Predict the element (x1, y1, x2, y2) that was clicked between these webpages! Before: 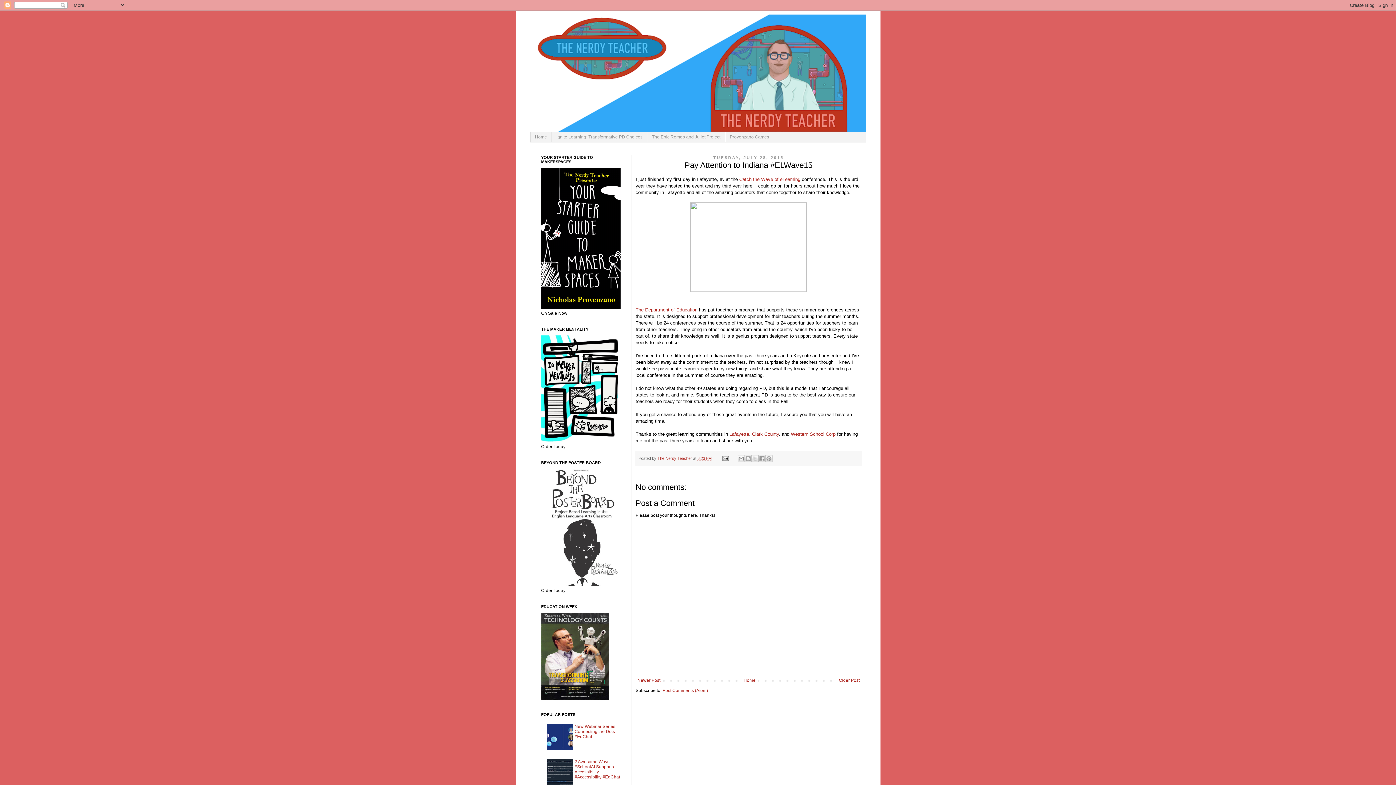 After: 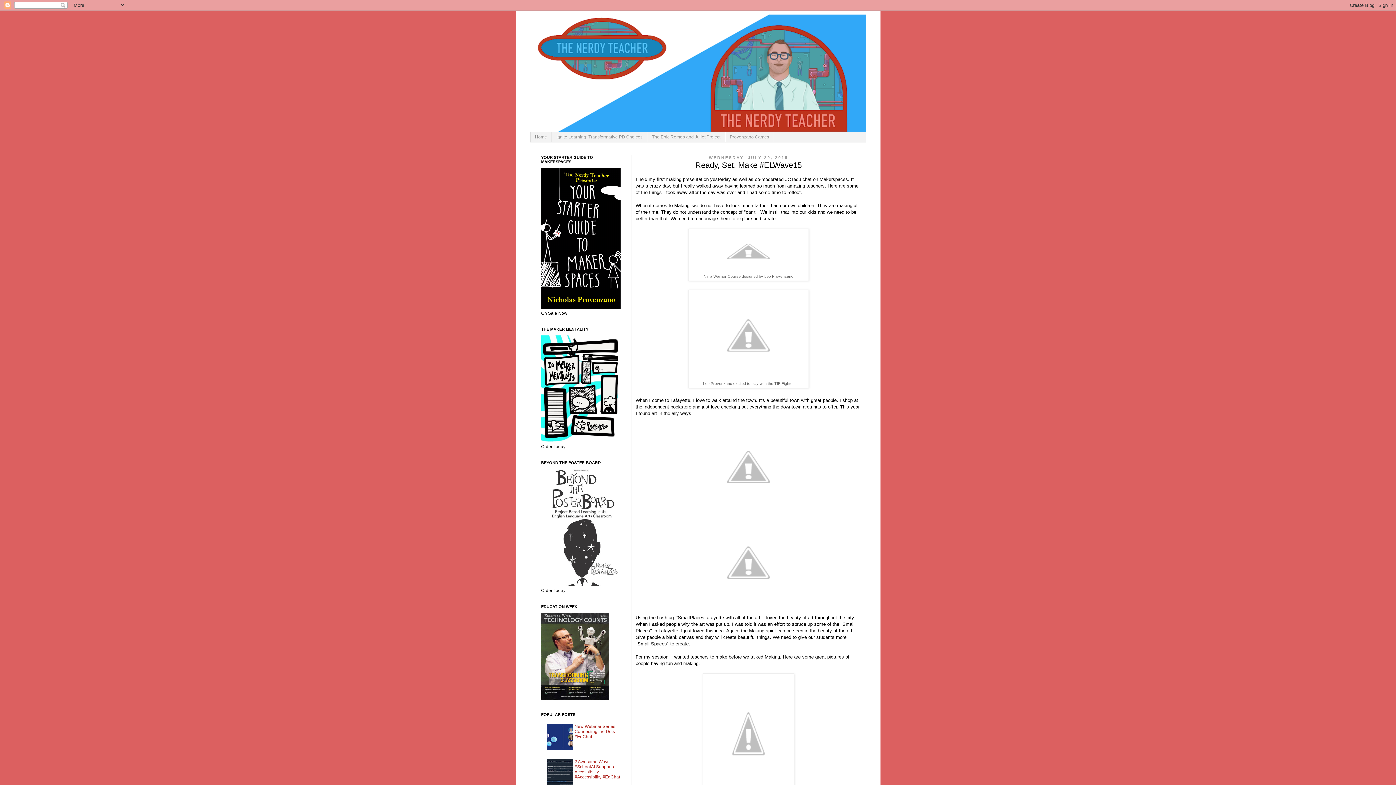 Action: label: Newer Post bbox: (635, 676, 662, 685)